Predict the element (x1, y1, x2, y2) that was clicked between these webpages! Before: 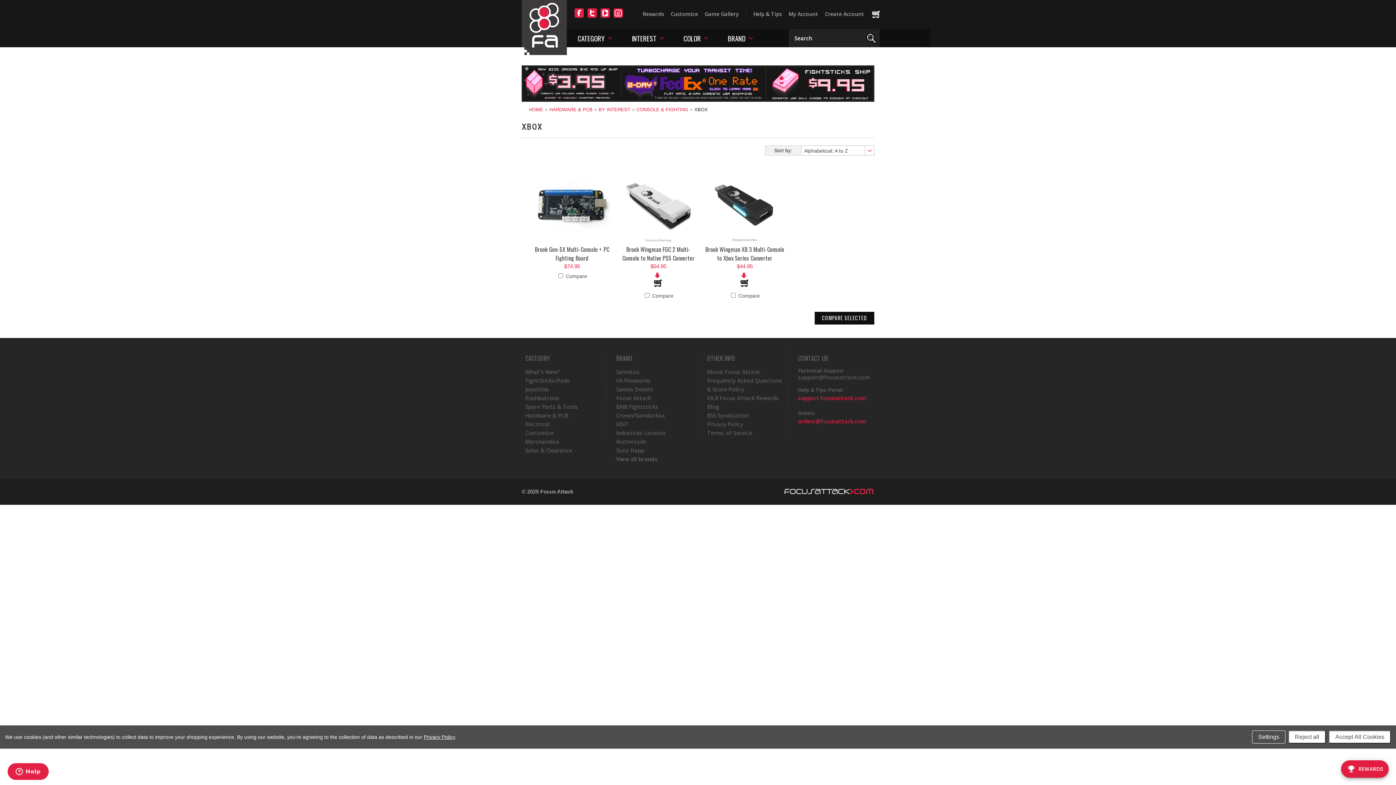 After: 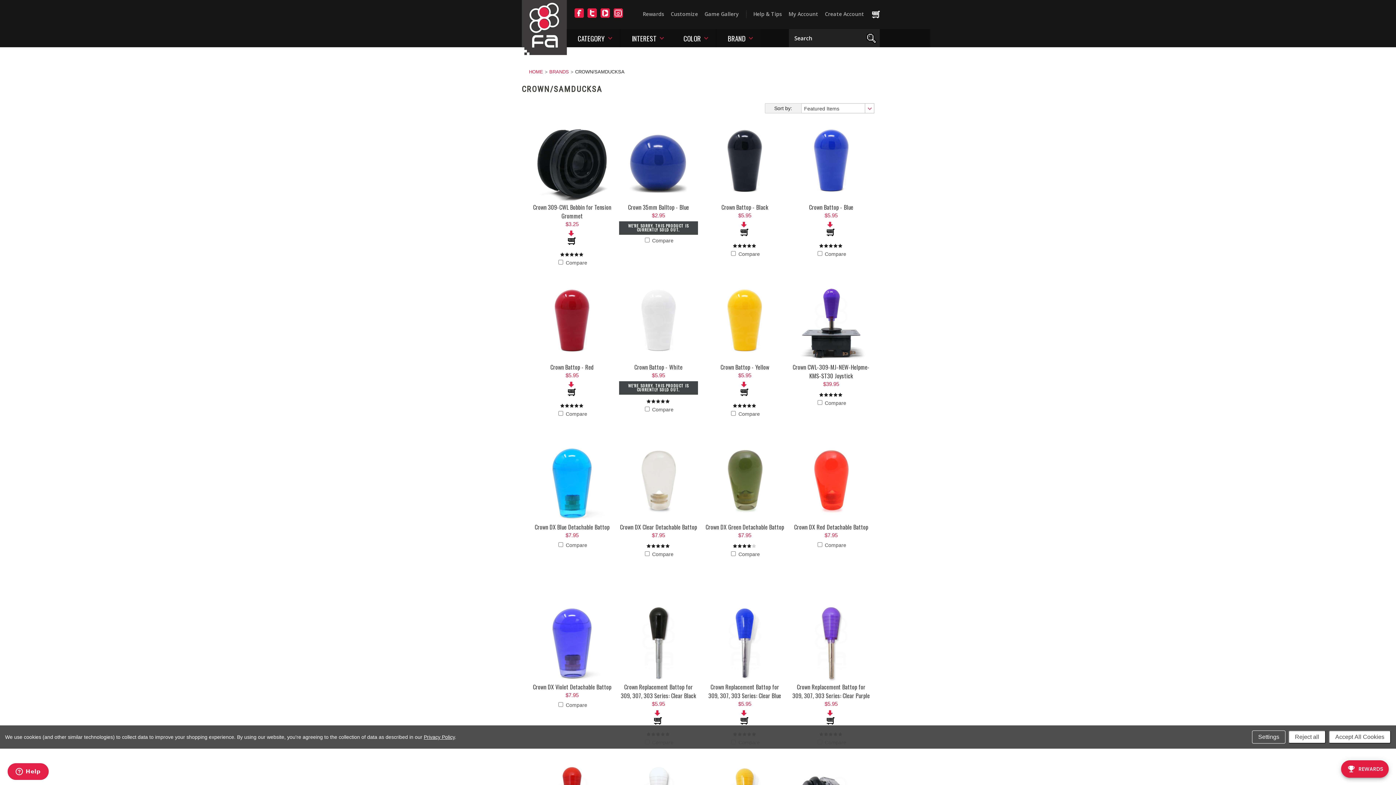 Action: bbox: (616, 412, 665, 419) label: Crown/Samducksa